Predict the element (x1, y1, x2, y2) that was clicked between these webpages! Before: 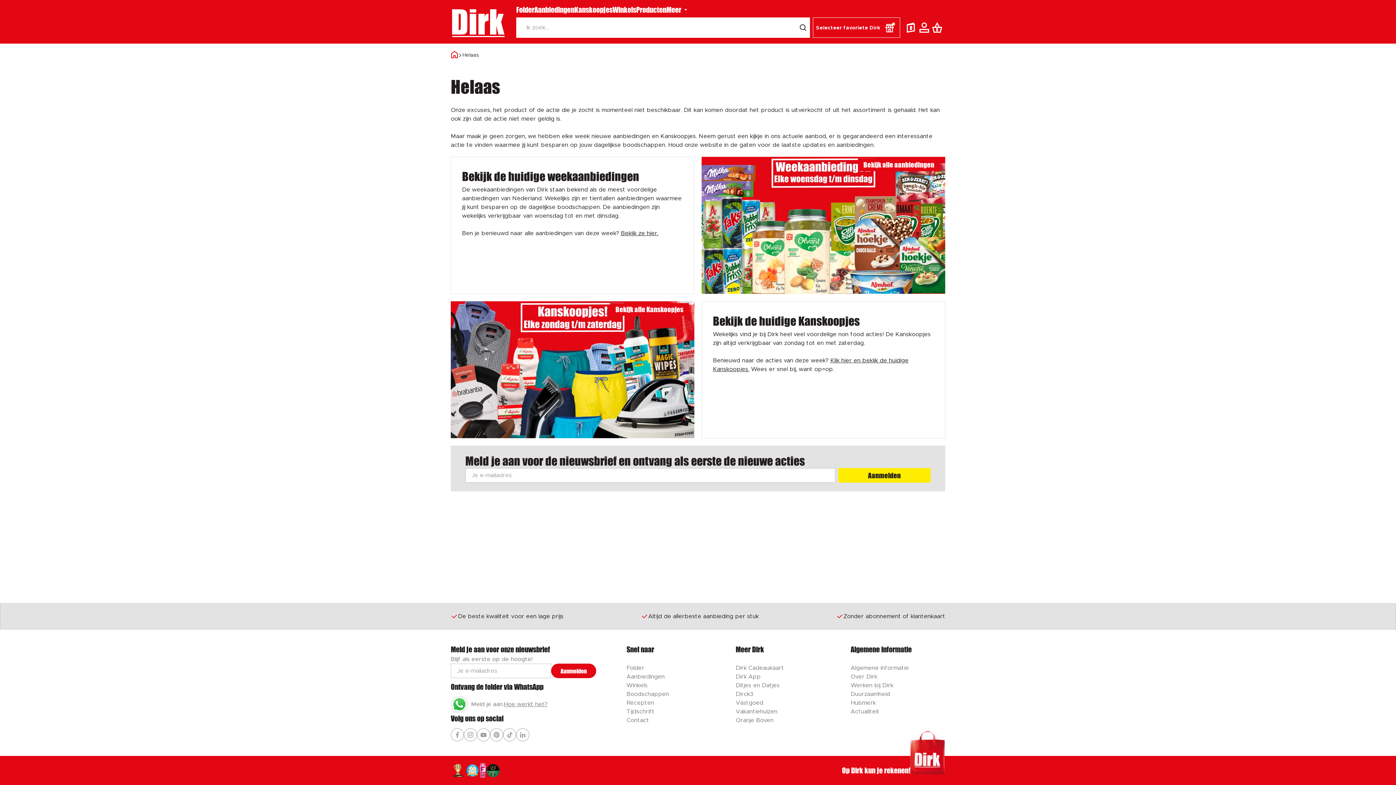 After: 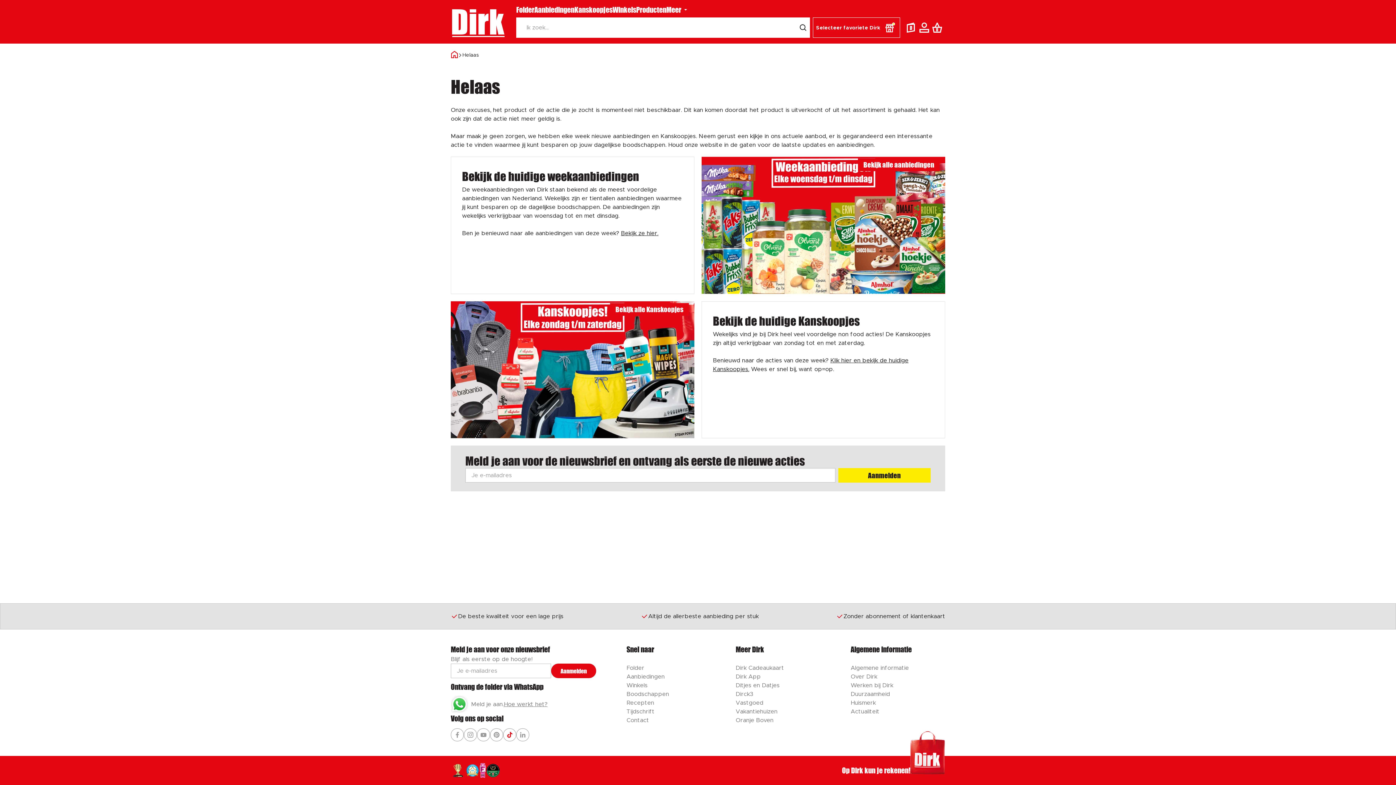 Action: label: Ga naar Dirk tiktok bbox: (503, 728, 516, 741)